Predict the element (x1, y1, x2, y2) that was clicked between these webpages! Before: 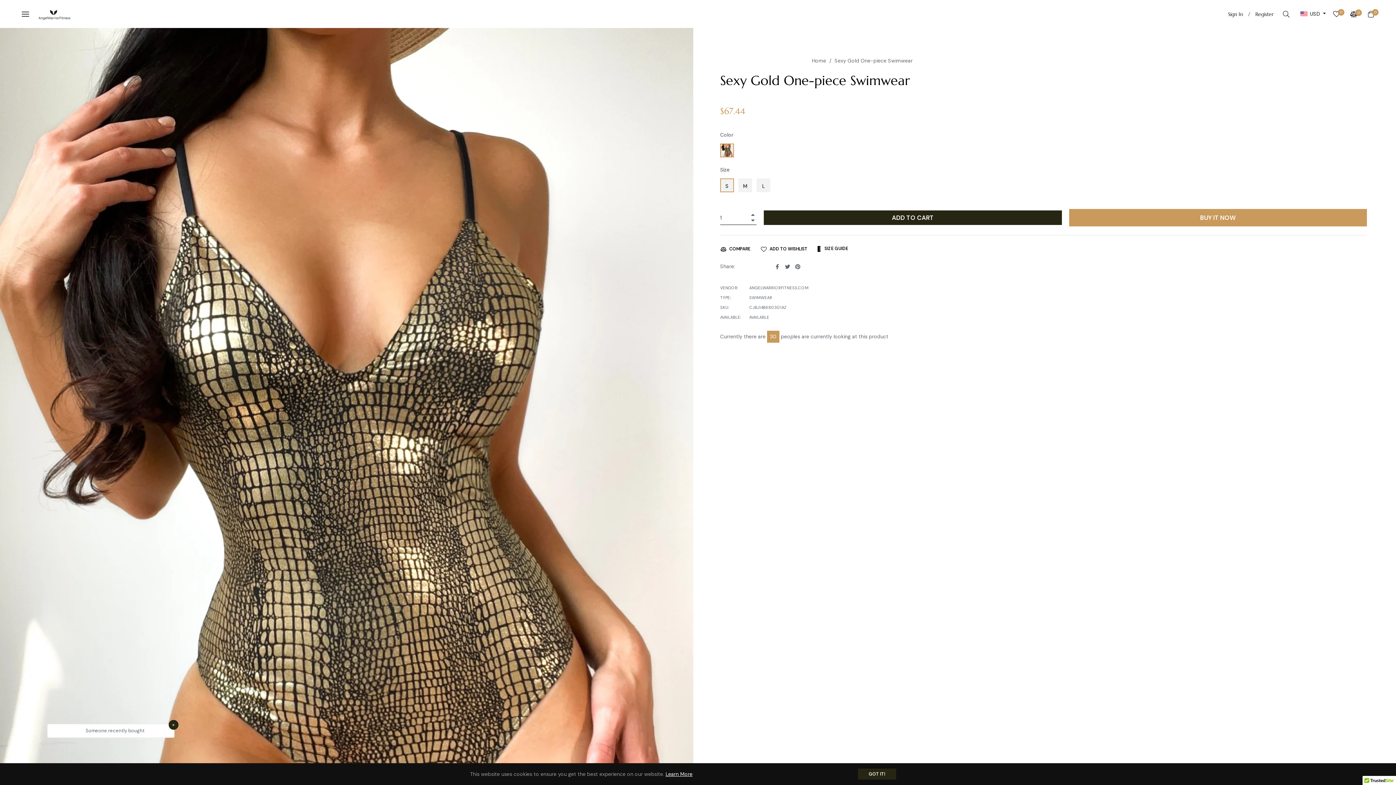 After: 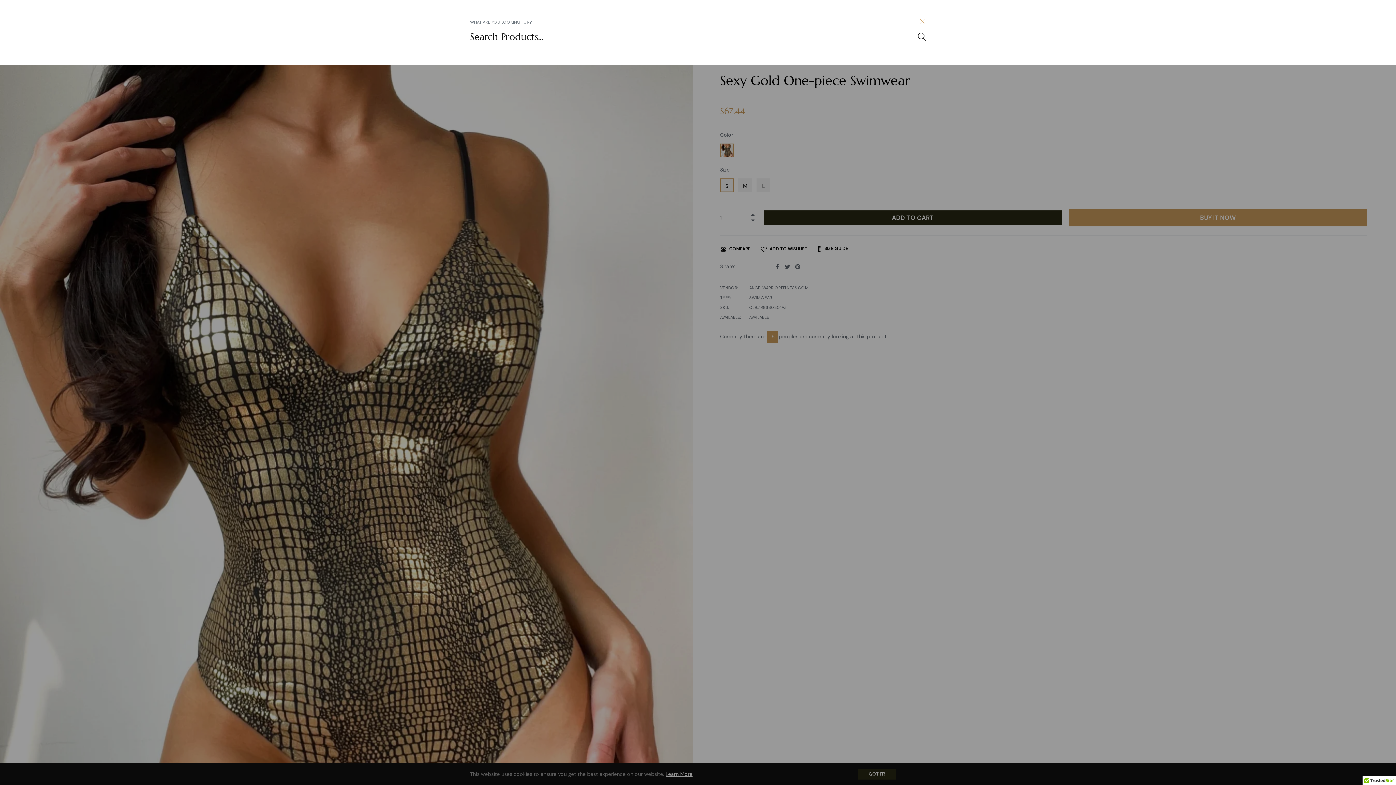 Action: bbox: (1283, 7, 1297, 20)